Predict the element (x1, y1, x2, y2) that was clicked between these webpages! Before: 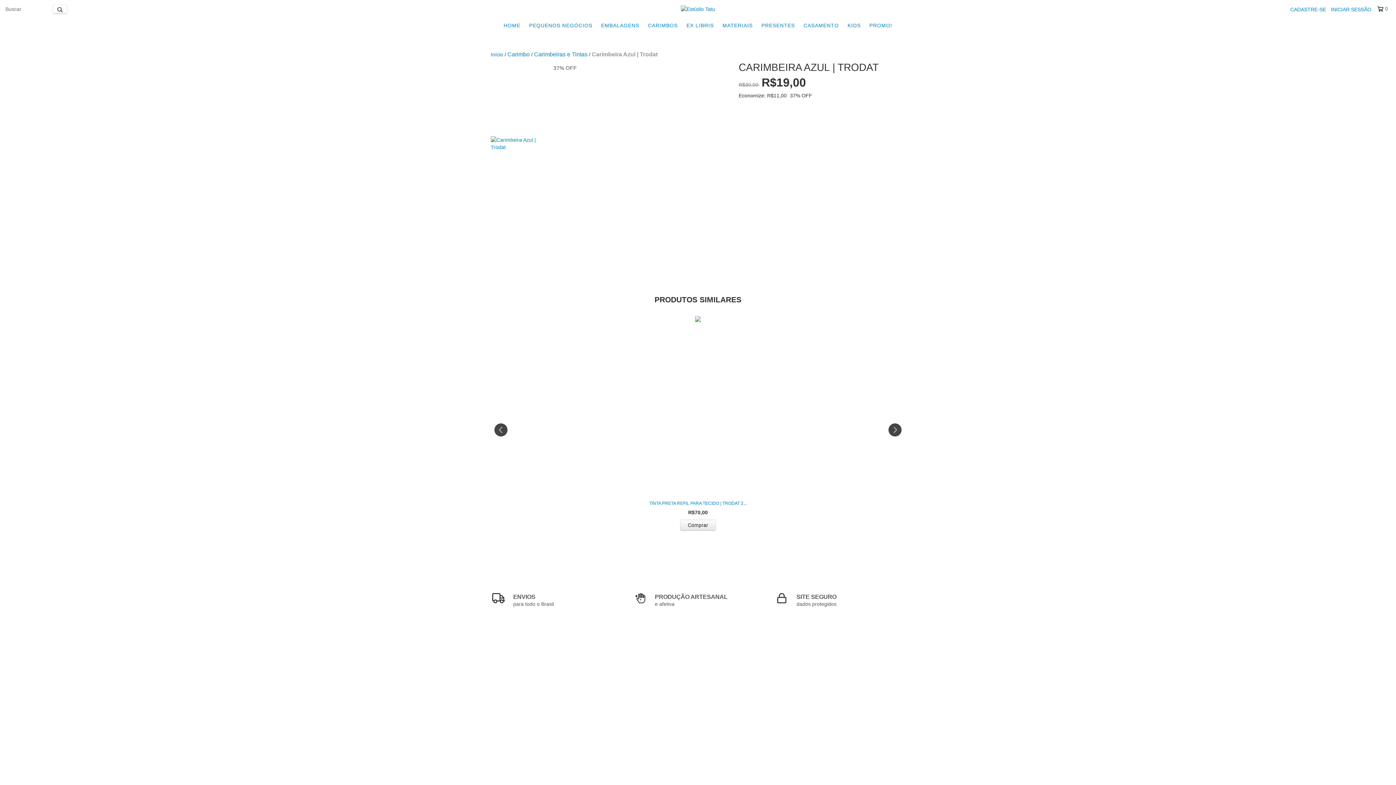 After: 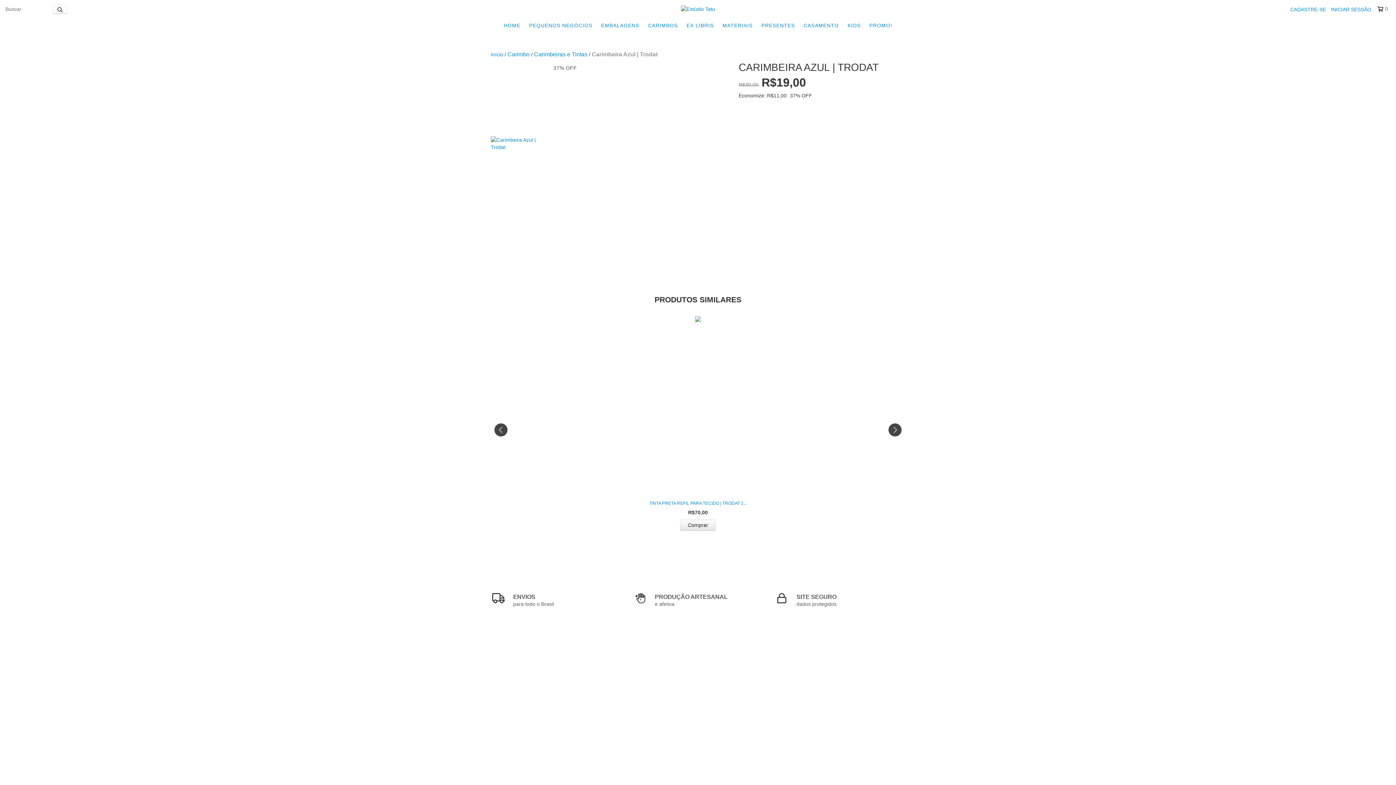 Action: label: 0 bbox: (1377, 5, 1387, 12)